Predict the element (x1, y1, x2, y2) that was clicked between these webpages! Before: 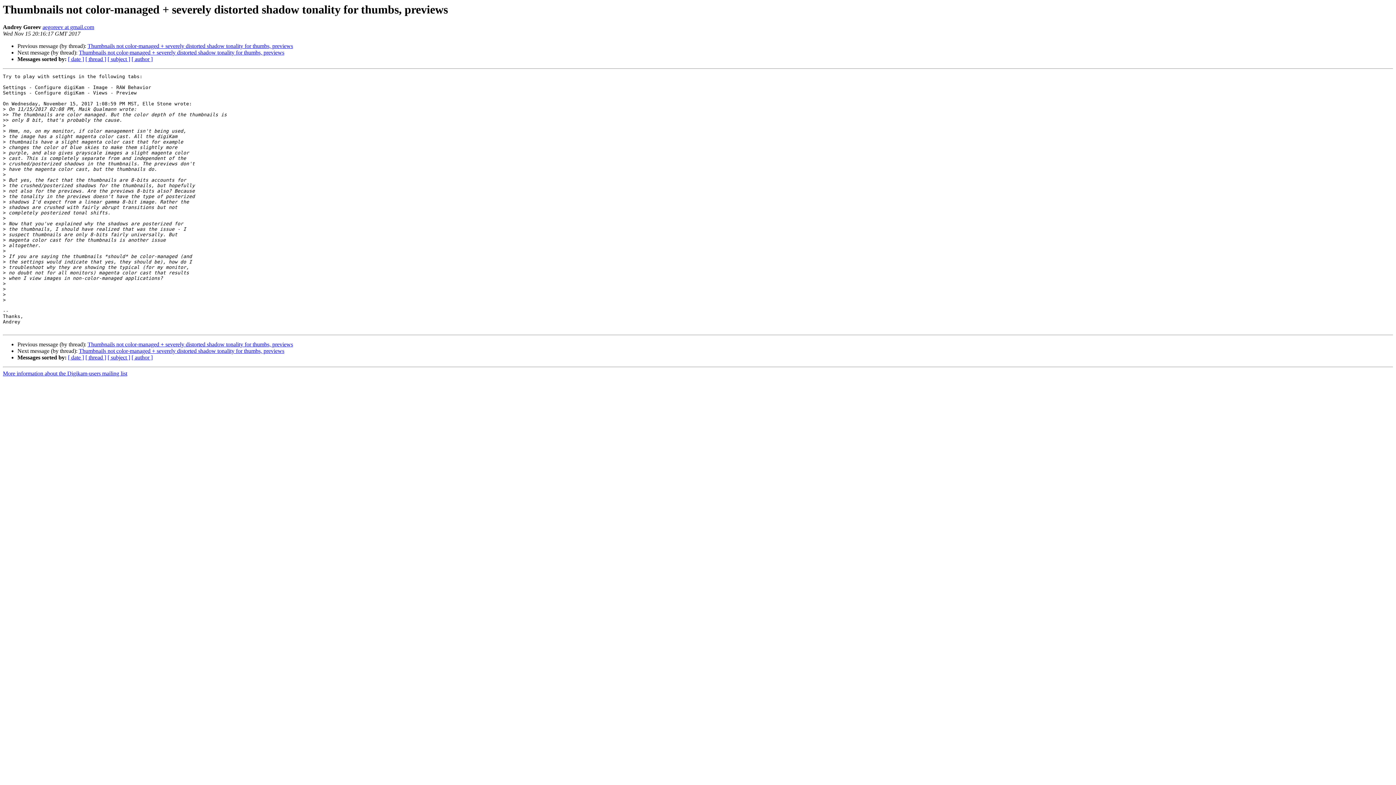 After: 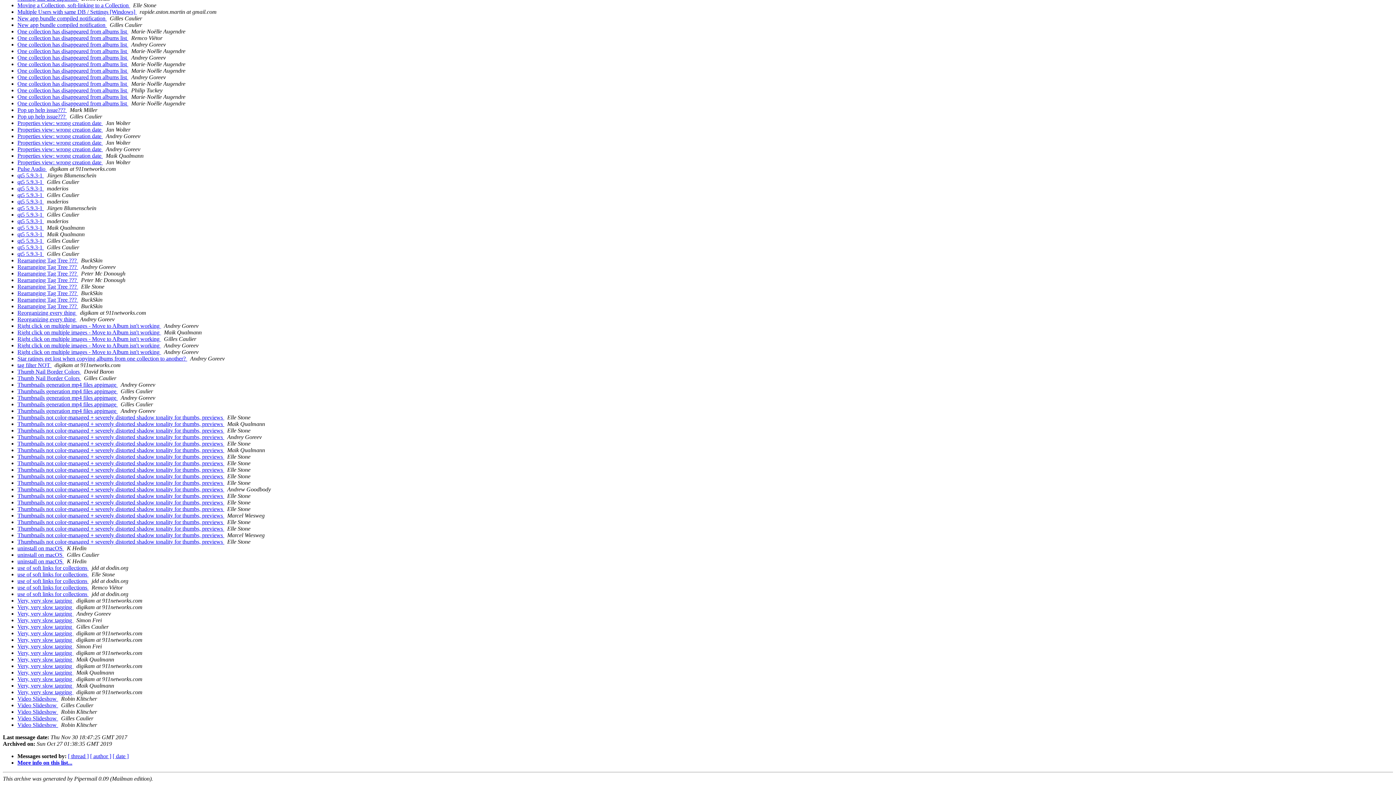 Action: bbox: (107, 354, 130, 360) label: [ subject ]